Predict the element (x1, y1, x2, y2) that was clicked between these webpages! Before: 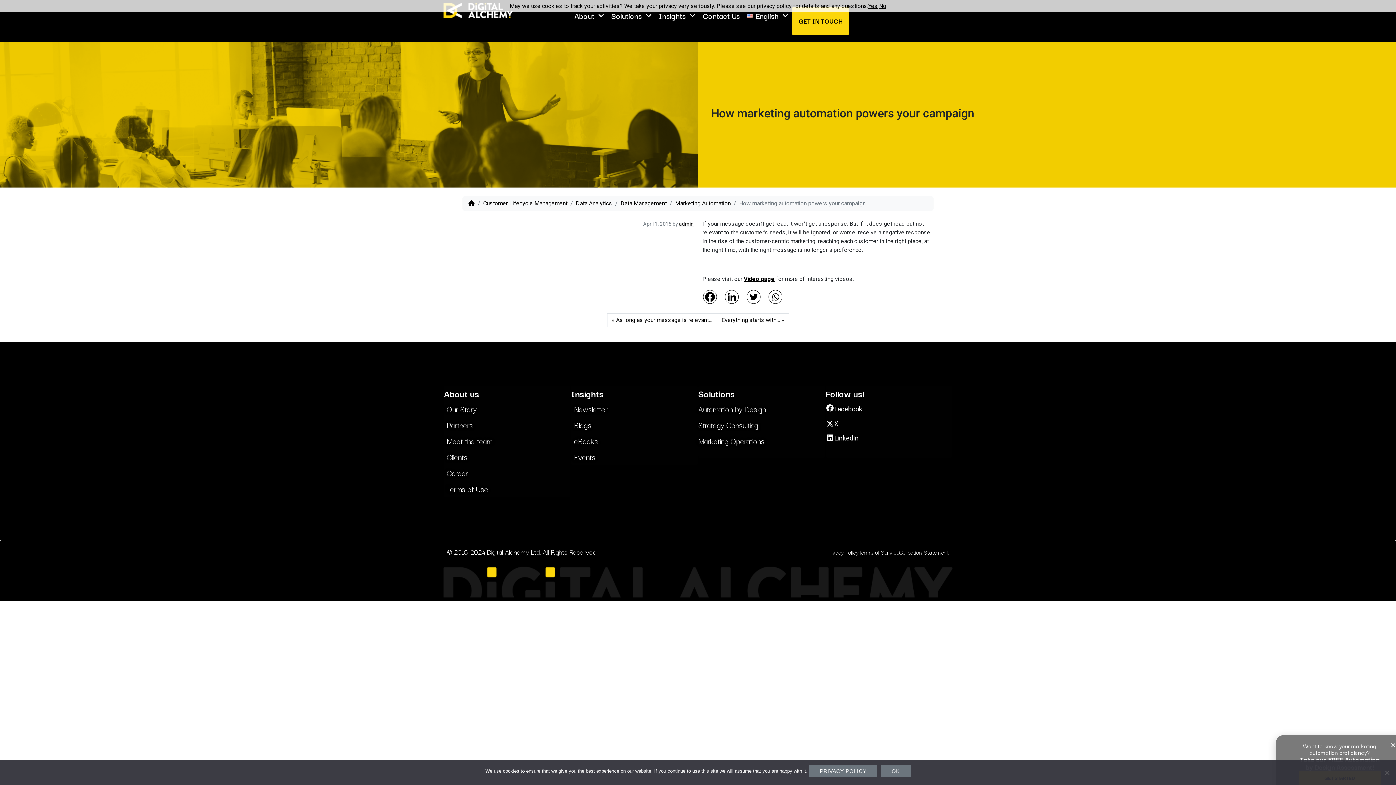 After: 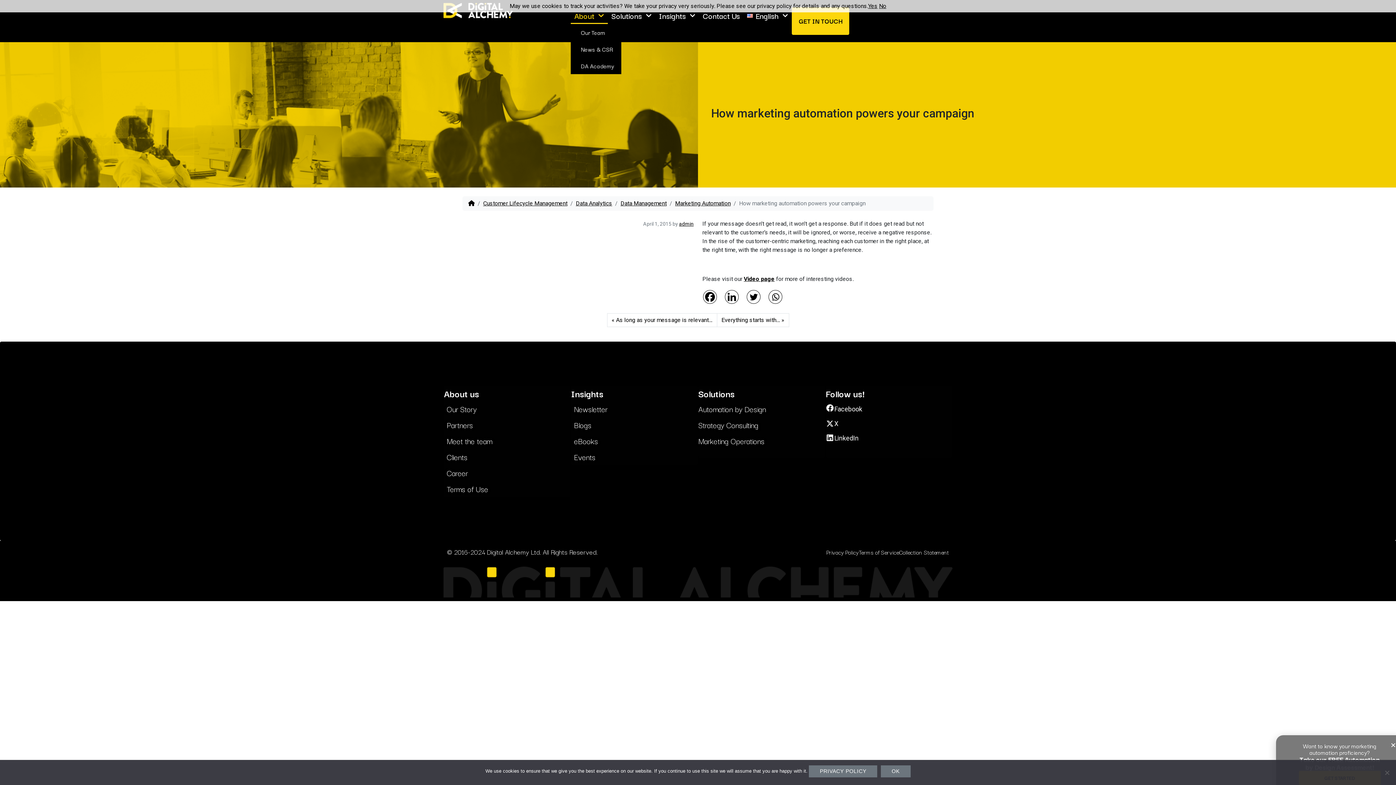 Action: label: About bbox: (570, 7, 607, 24)